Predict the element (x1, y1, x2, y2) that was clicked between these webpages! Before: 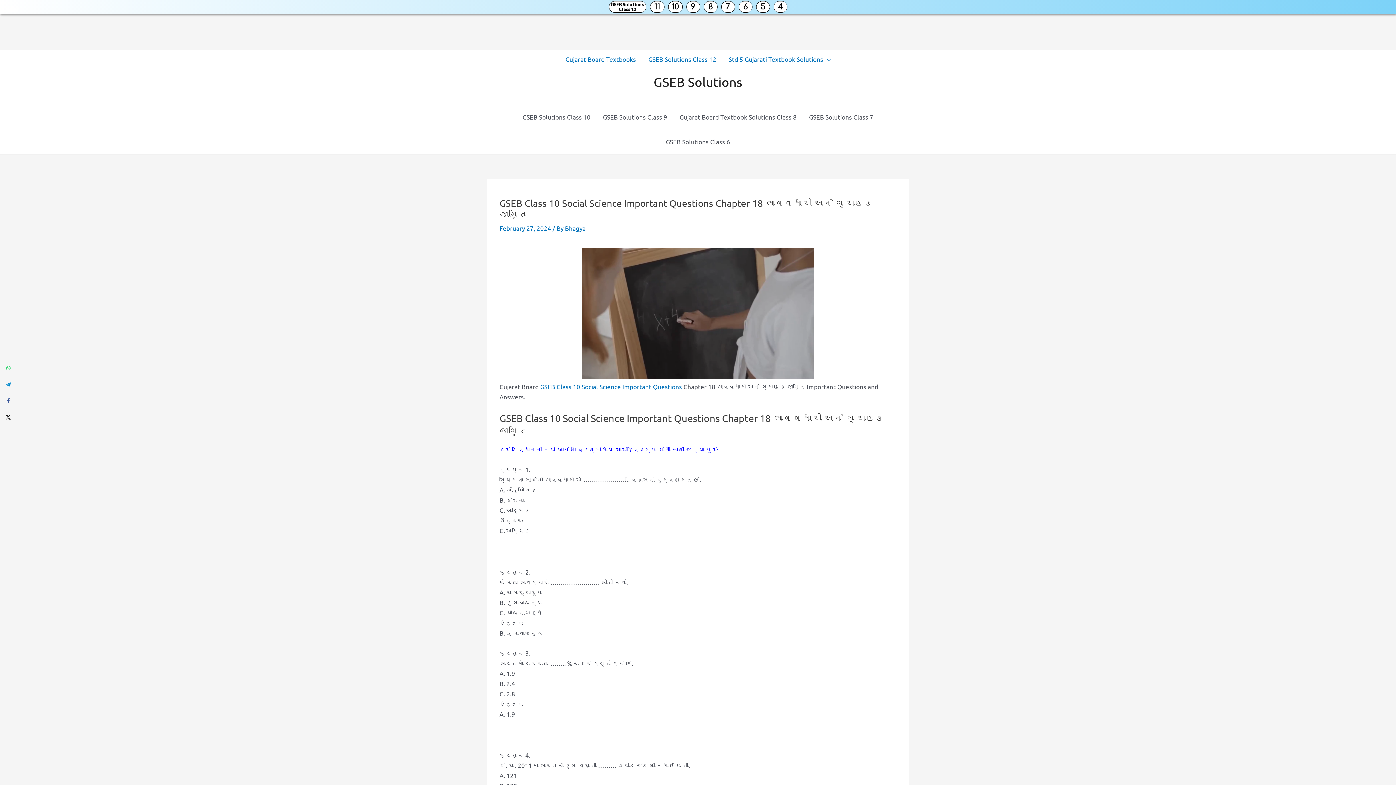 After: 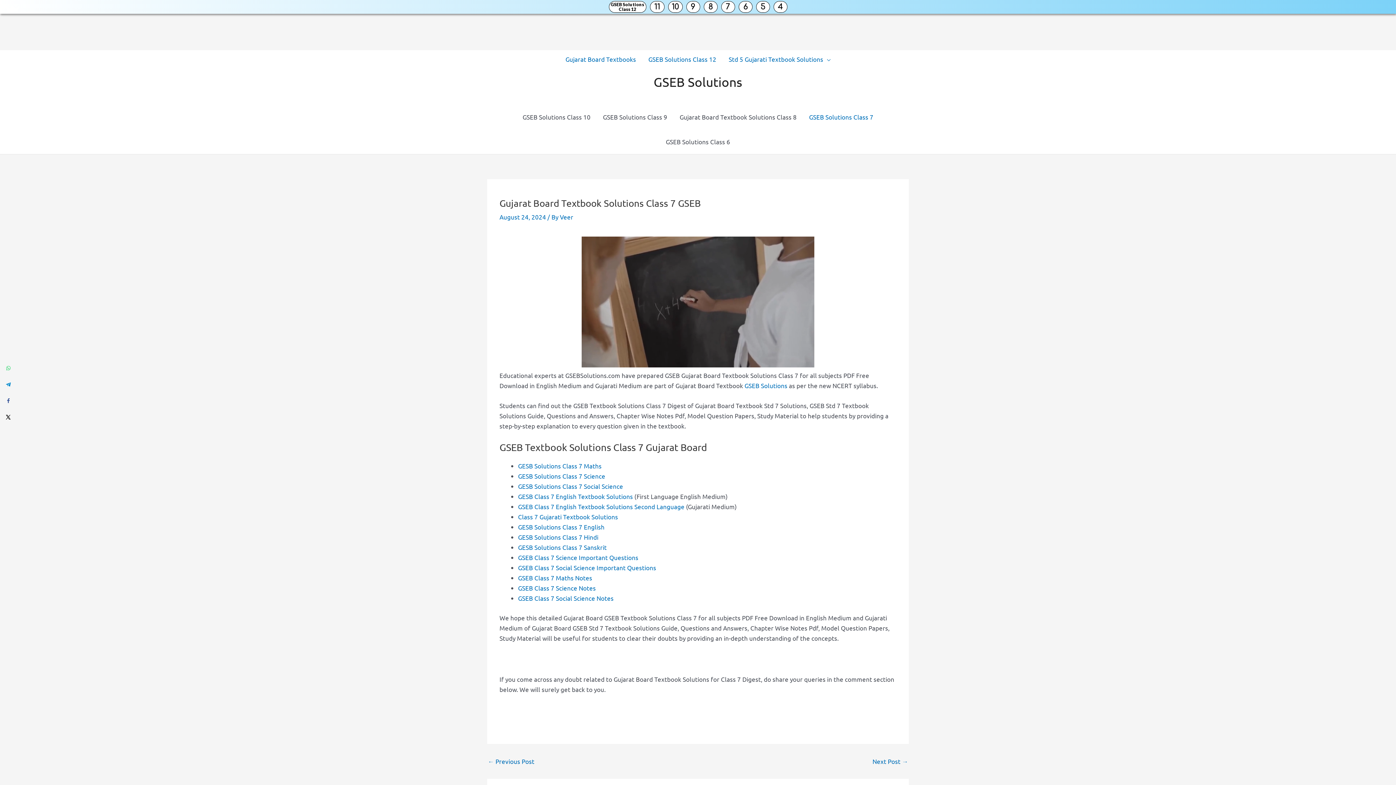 Action: label: GSEB Solutions Class 7 bbox: (803, 104, 879, 129)